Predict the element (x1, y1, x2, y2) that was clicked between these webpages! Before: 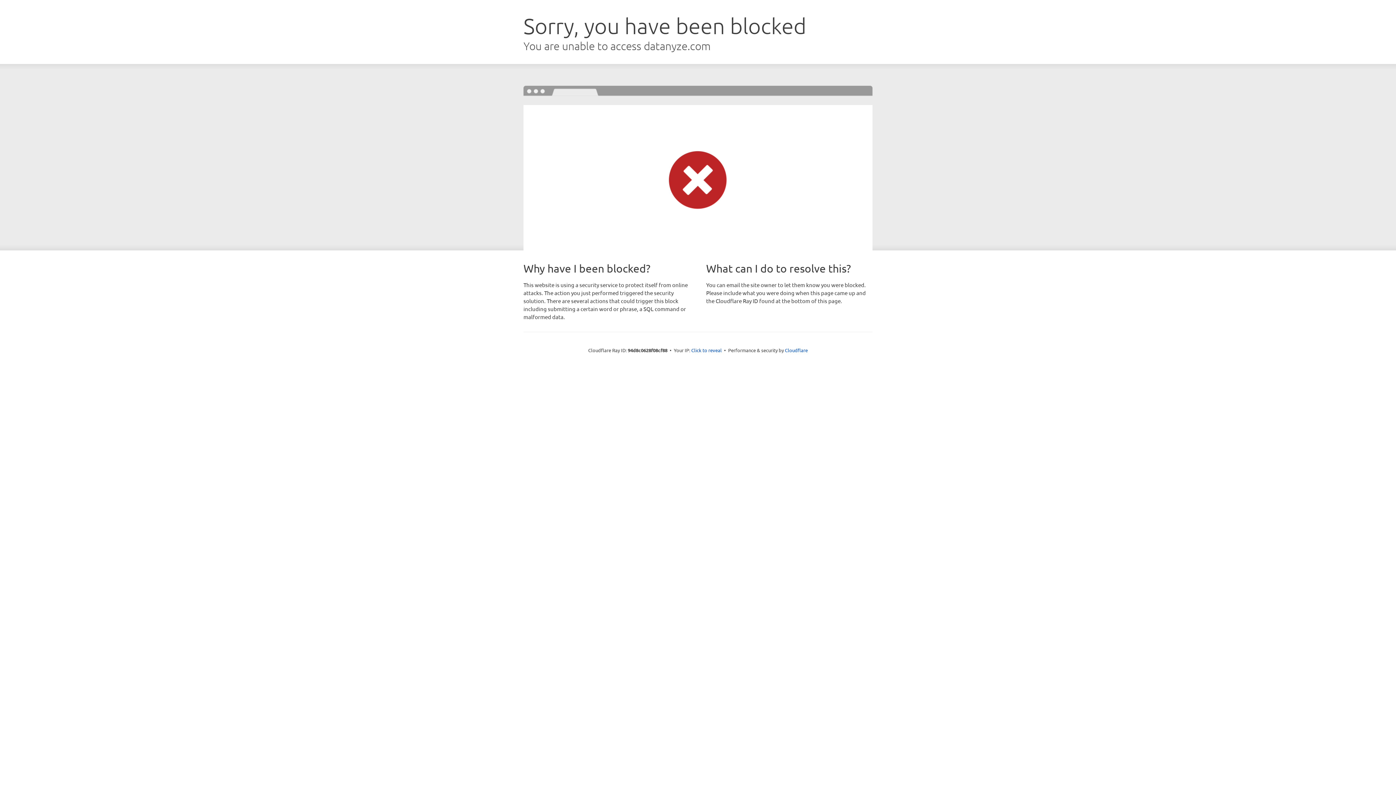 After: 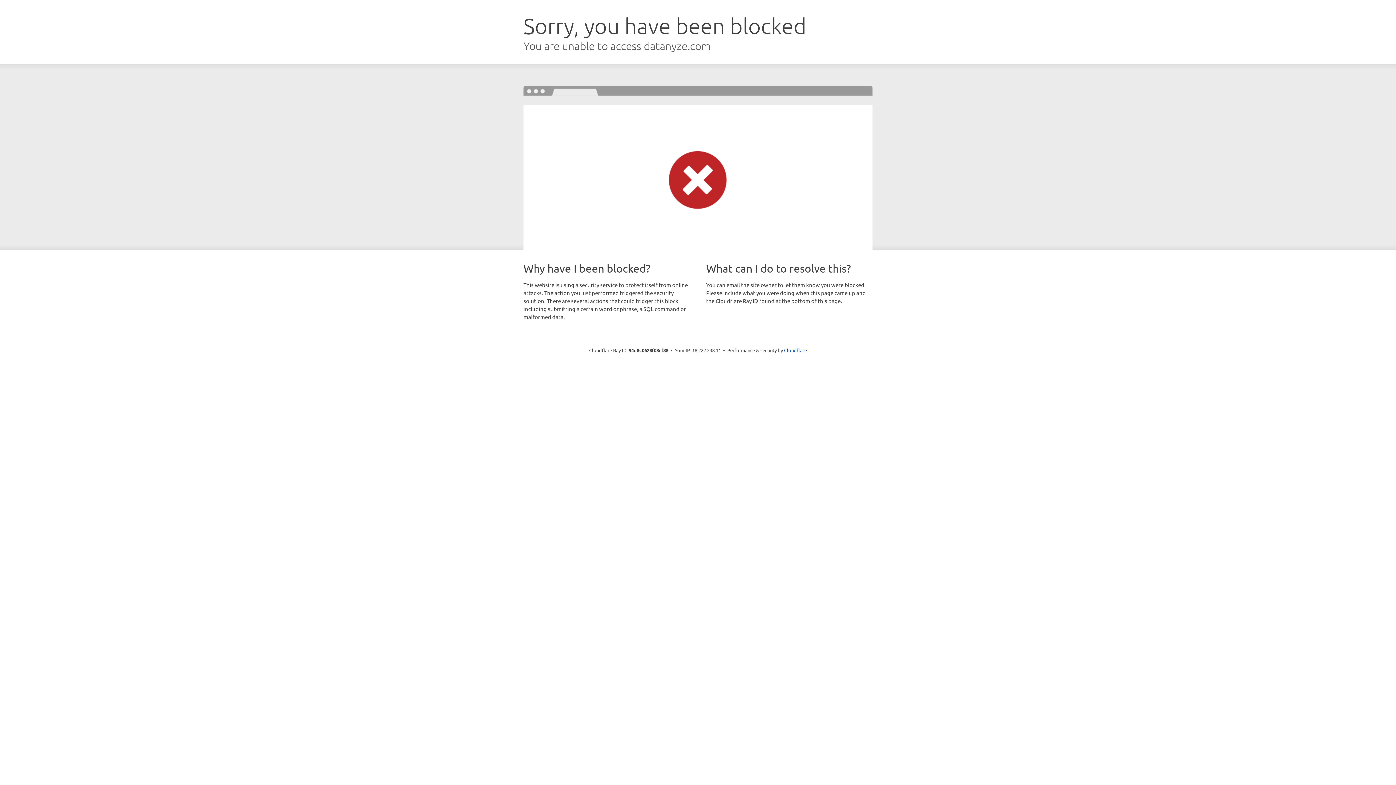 Action: bbox: (691, 346, 722, 353) label: Click to reveal